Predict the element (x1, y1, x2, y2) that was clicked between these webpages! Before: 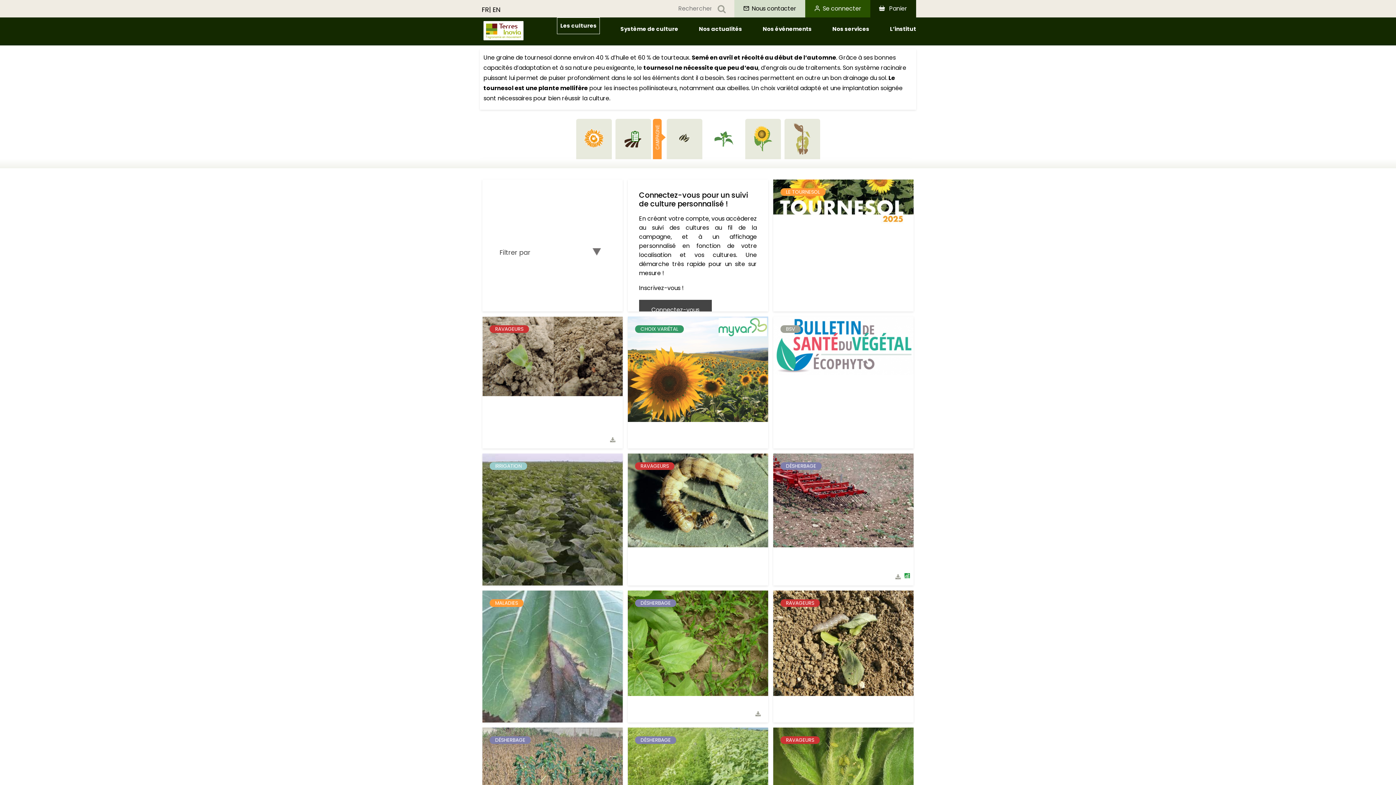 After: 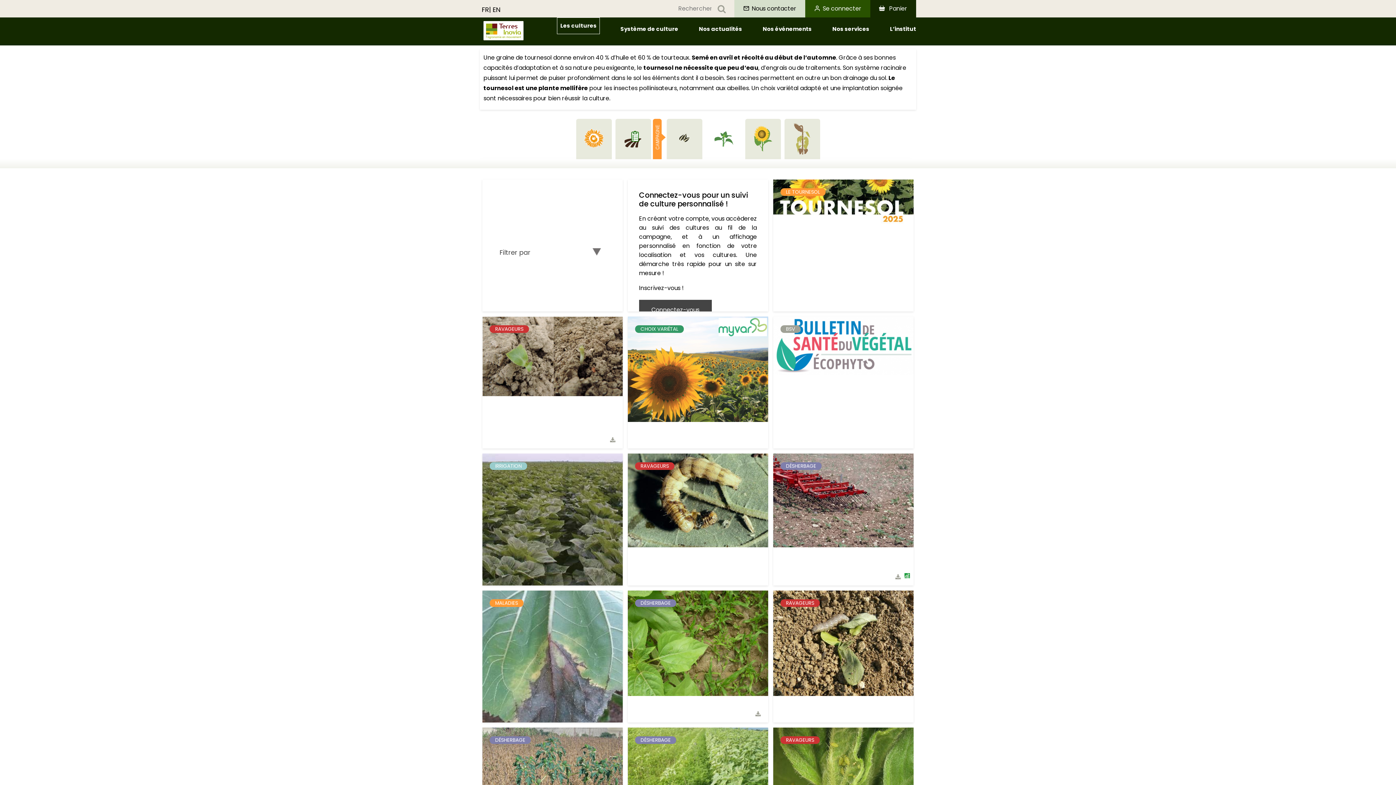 Action: bbox: (706, 118, 741, 159)